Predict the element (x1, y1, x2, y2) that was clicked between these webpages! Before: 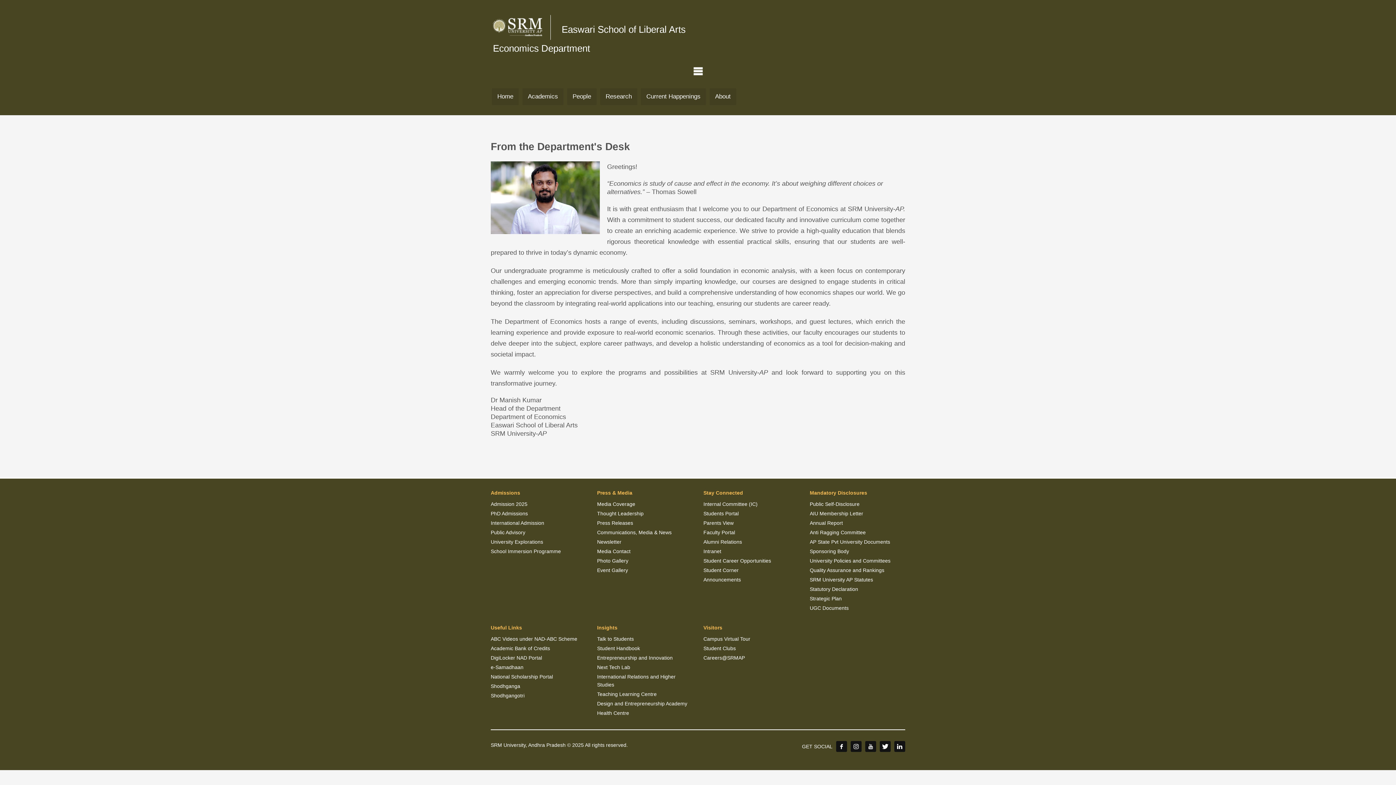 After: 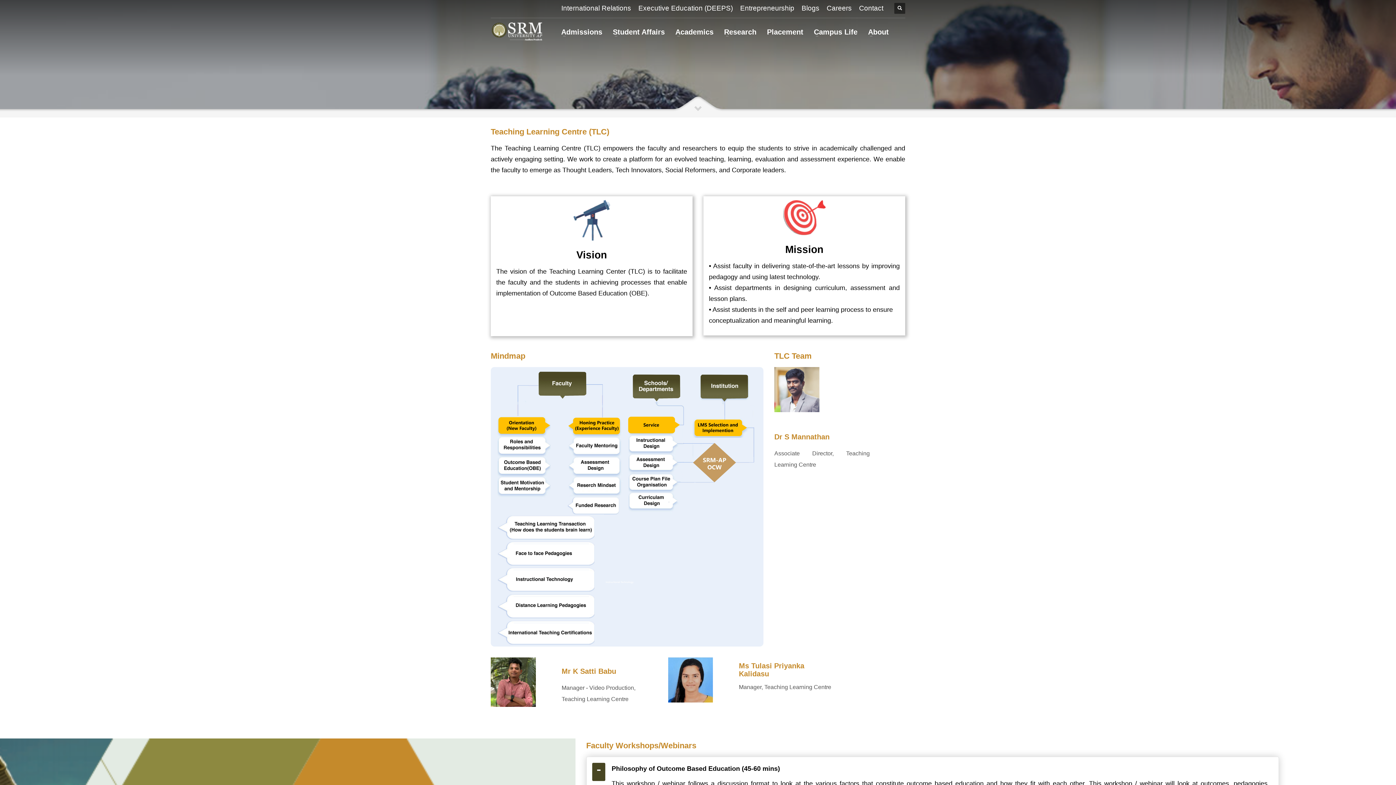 Action: label: Teaching Learning Centre bbox: (597, 690, 692, 698)